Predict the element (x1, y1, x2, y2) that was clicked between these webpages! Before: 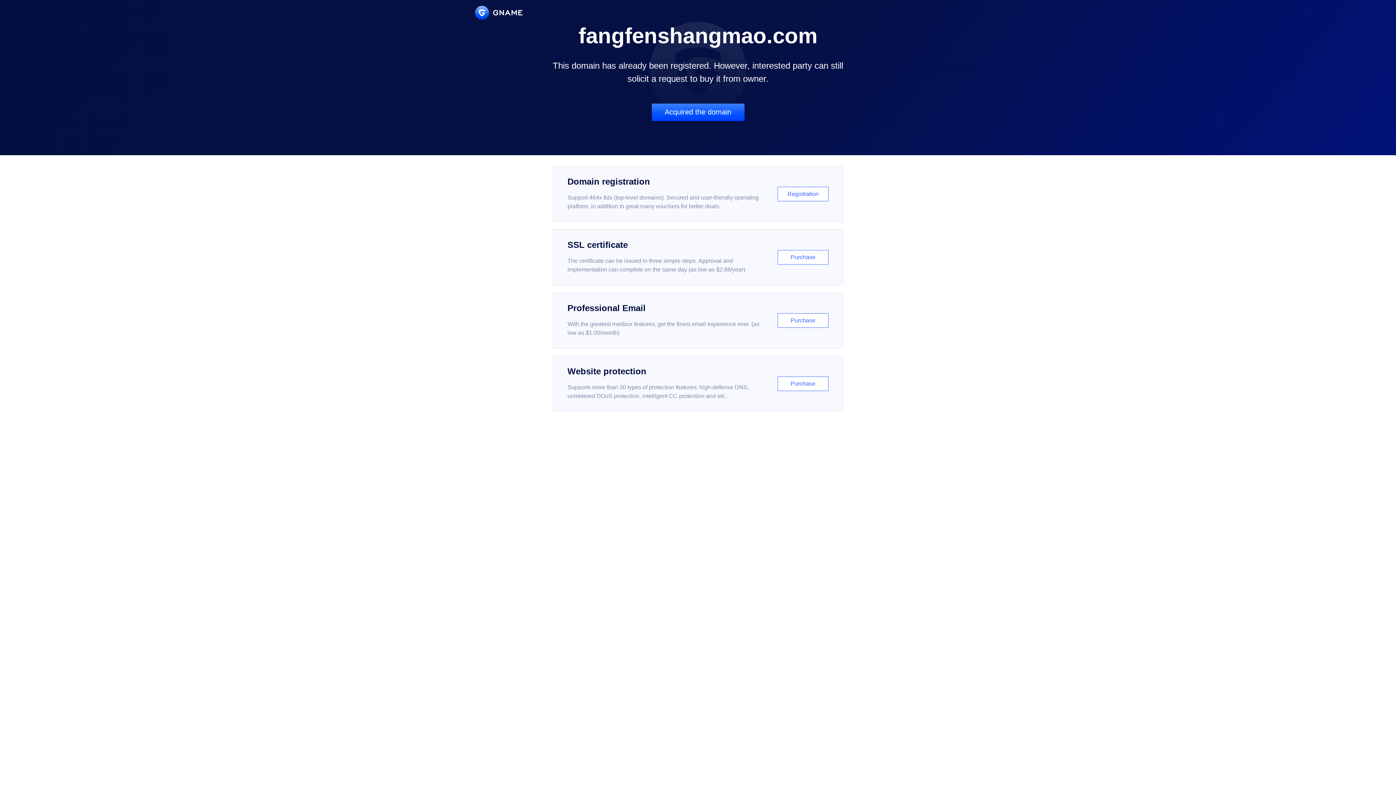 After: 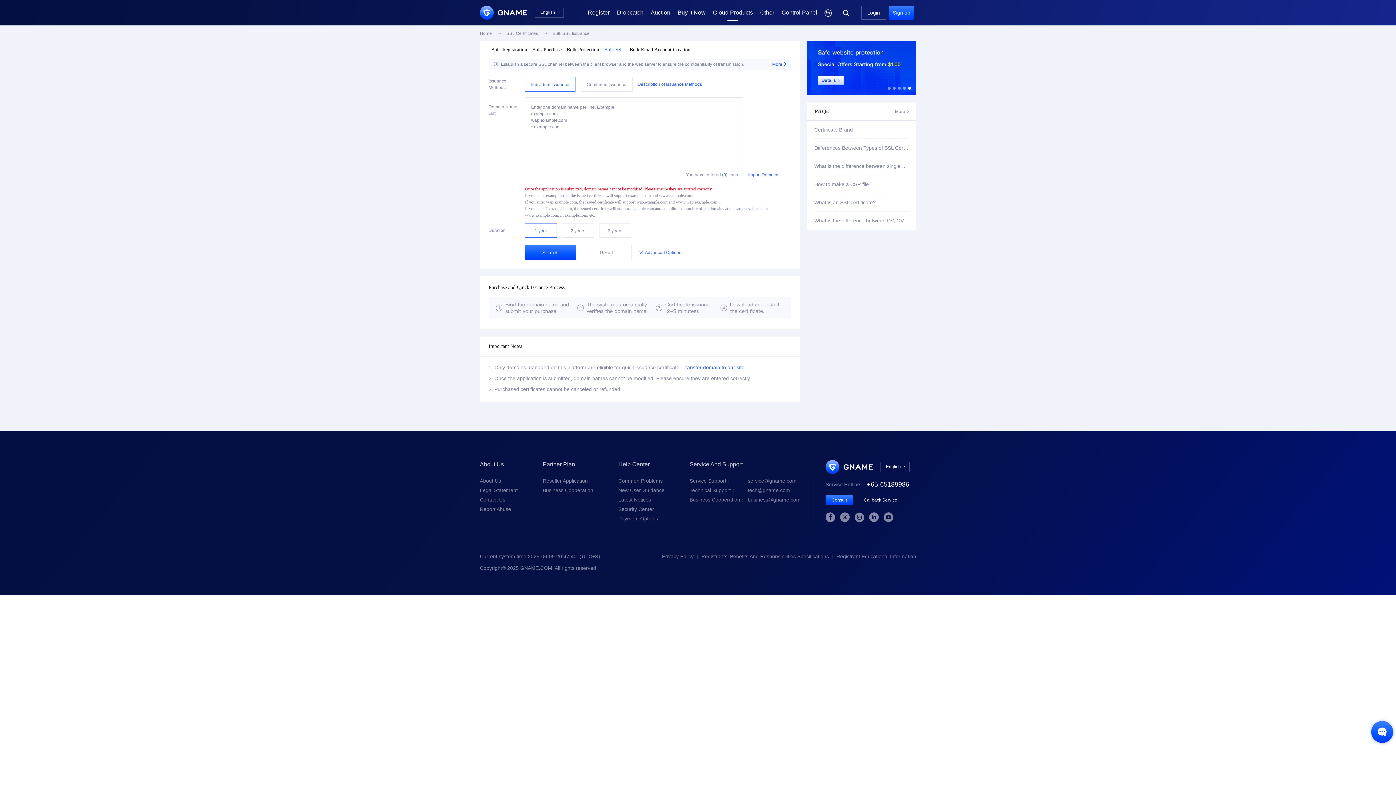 Action: bbox: (552, 229, 843, 285) label: SSL certificate

The certificate can be issued in three simple steps. Approval and implementation can complete on the same day (as low as $2.88/year)

Purchase